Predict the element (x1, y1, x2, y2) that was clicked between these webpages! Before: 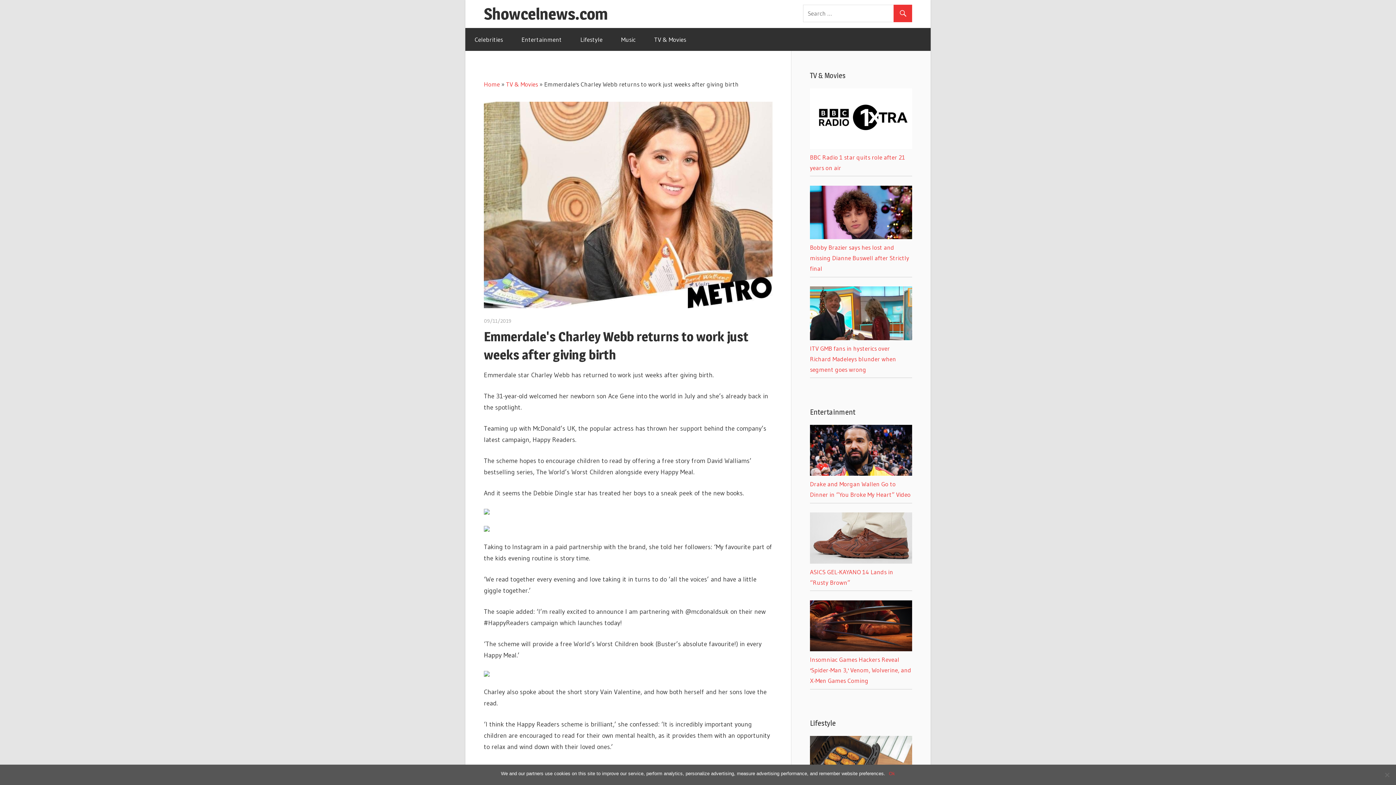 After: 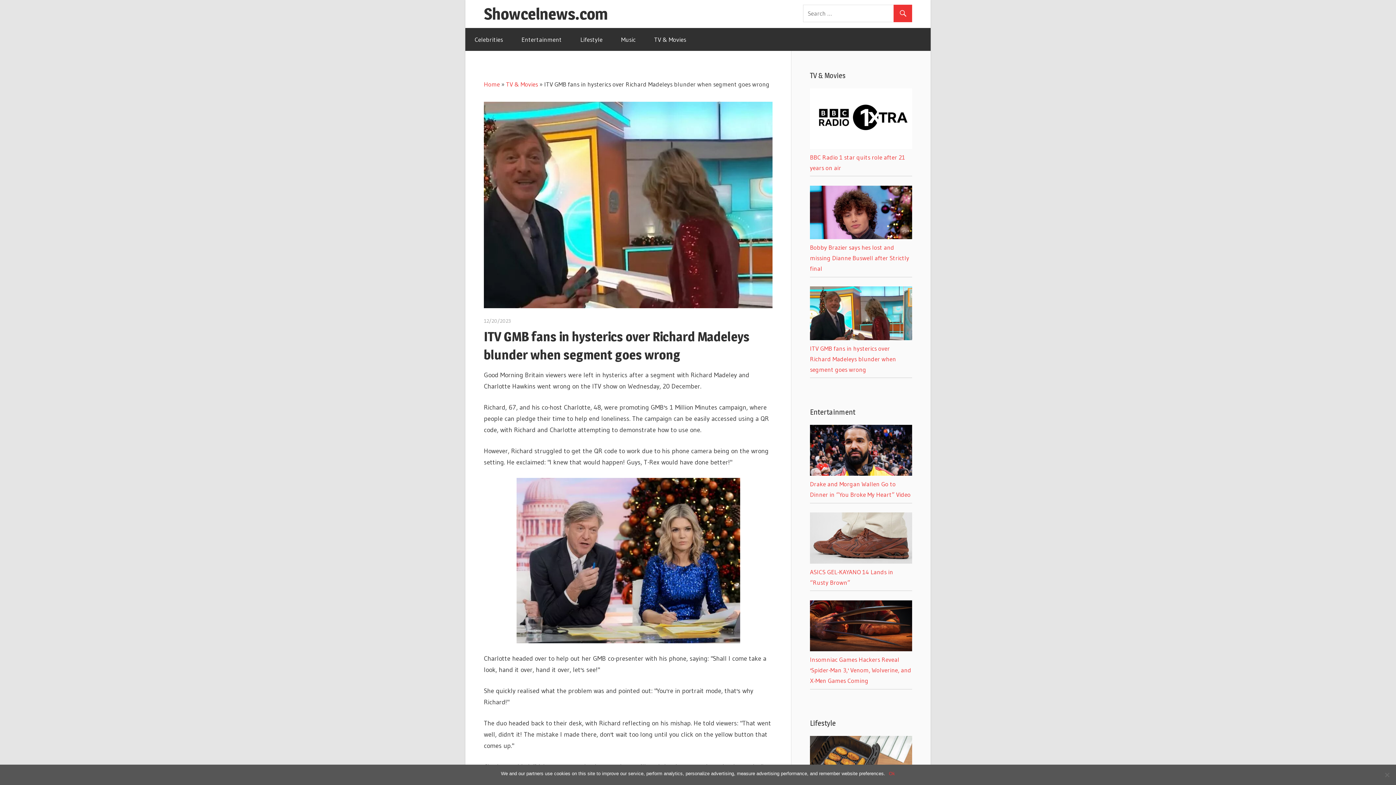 Action: bbox: (810, 344, 896, 373) label: ITV GMB fans in hysterics over Richard Madeleys blunder when segment goes wrong